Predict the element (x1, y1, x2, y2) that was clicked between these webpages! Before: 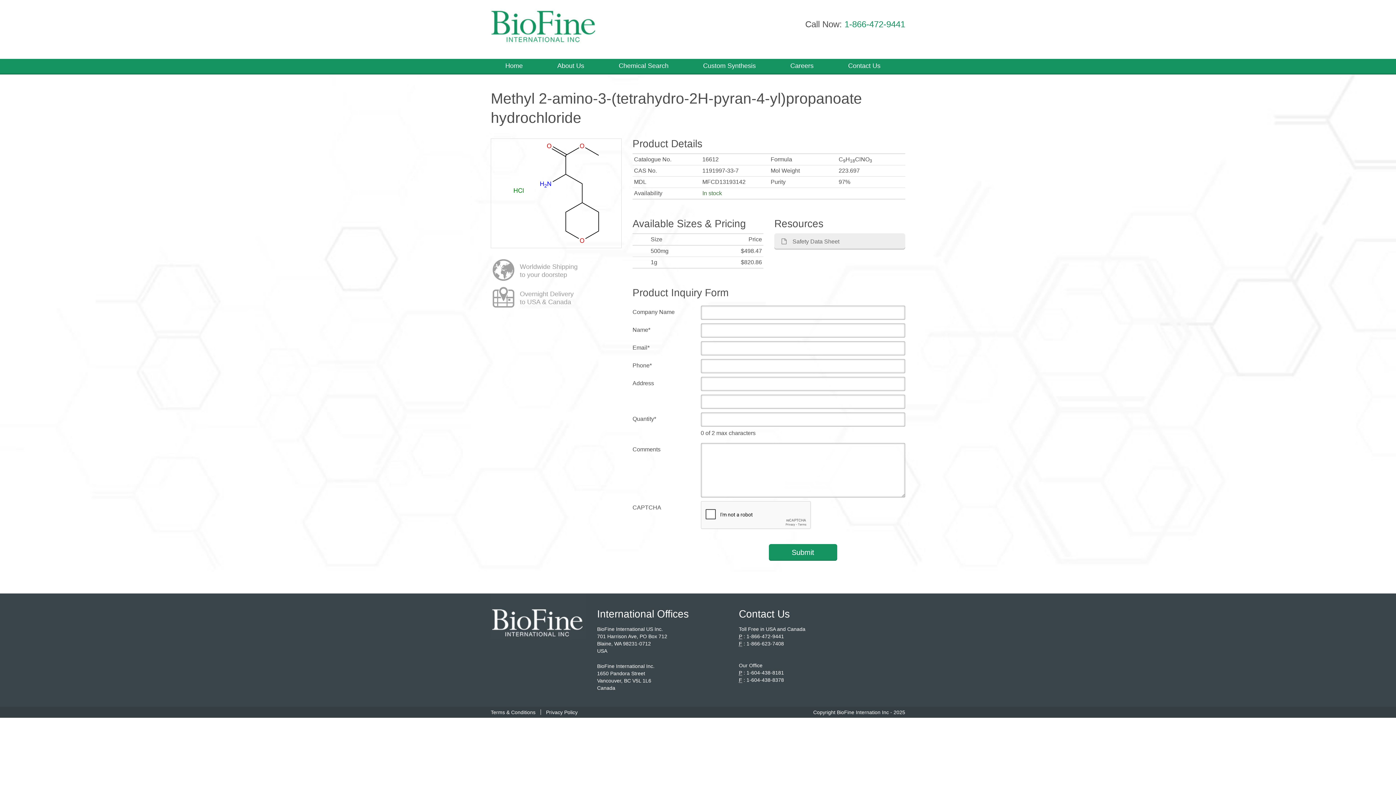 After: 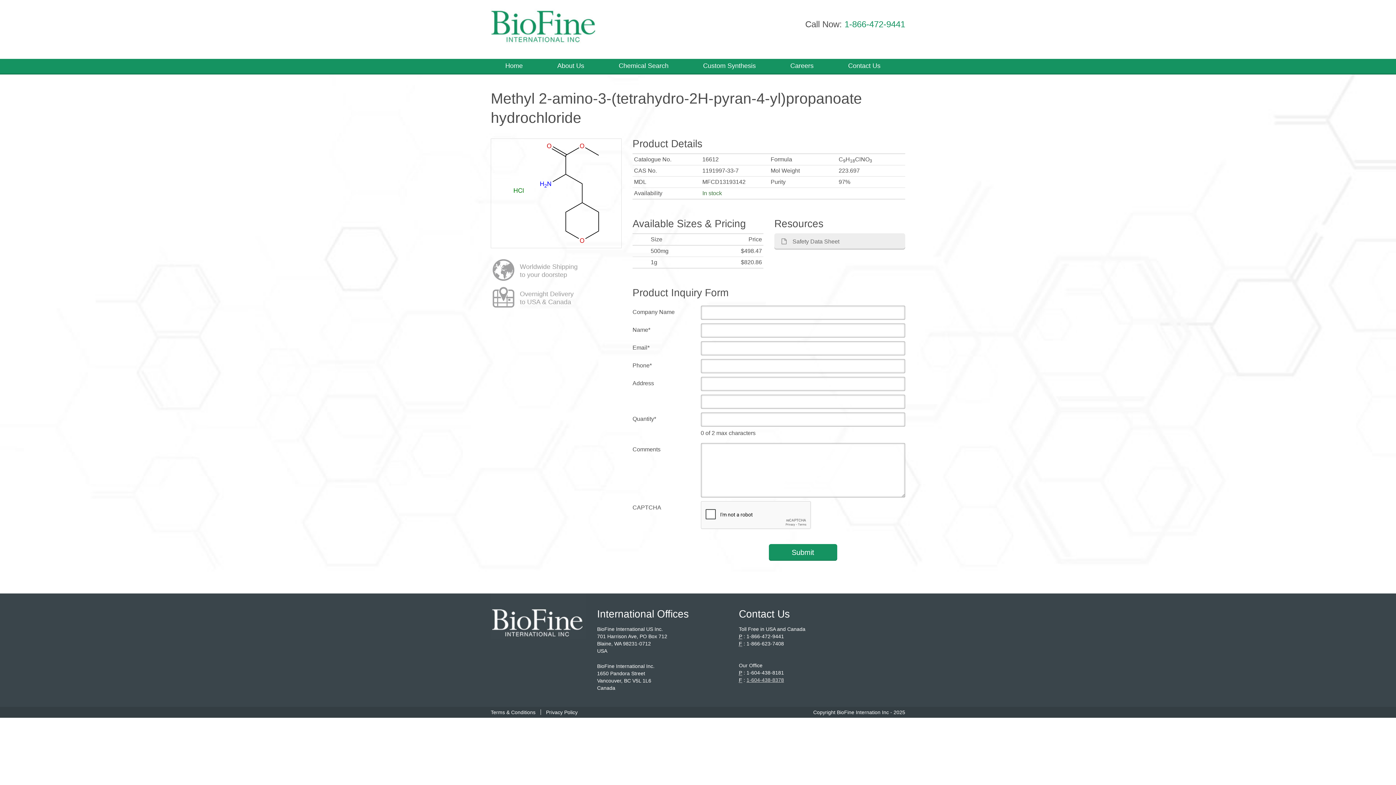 Action: bbox: (746, 677, 784, 683) label: 1-604-438-8378